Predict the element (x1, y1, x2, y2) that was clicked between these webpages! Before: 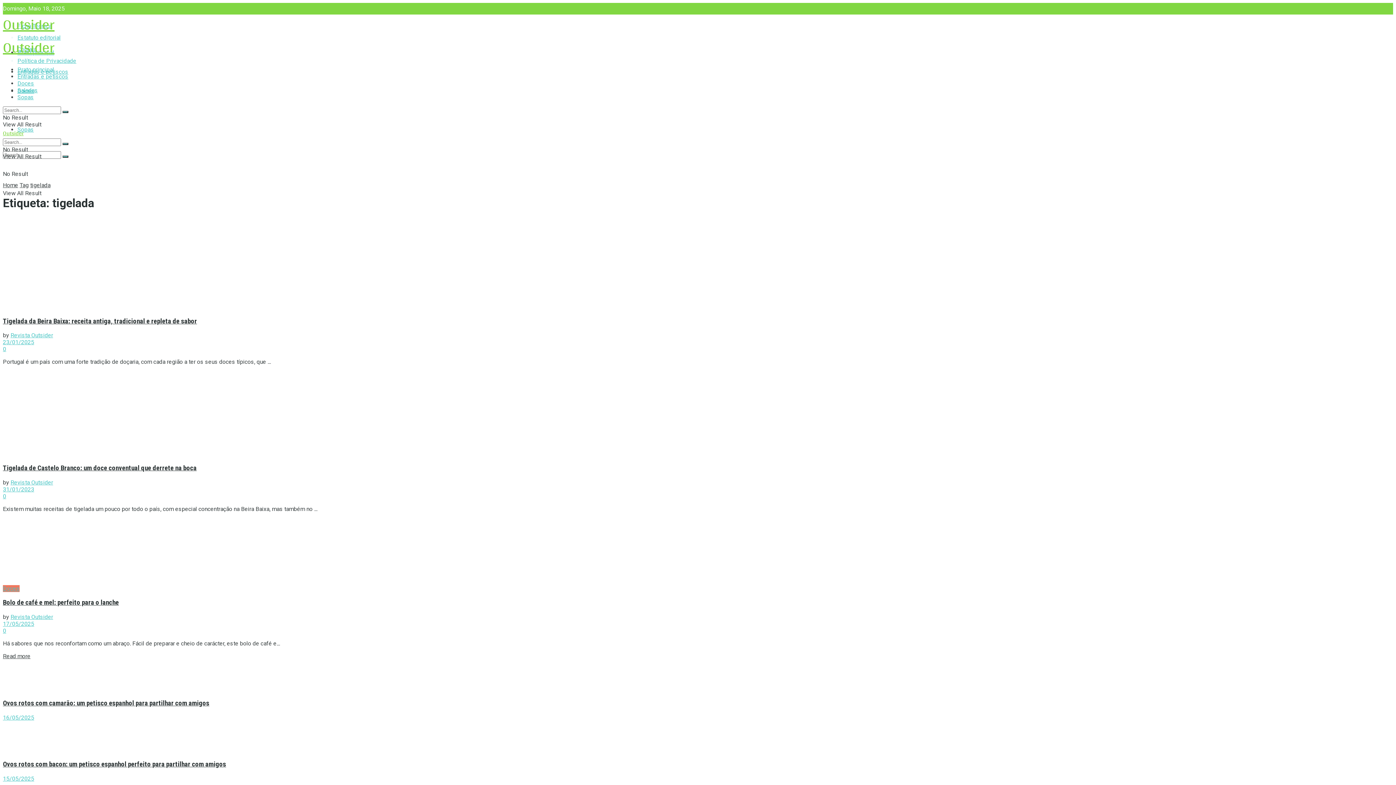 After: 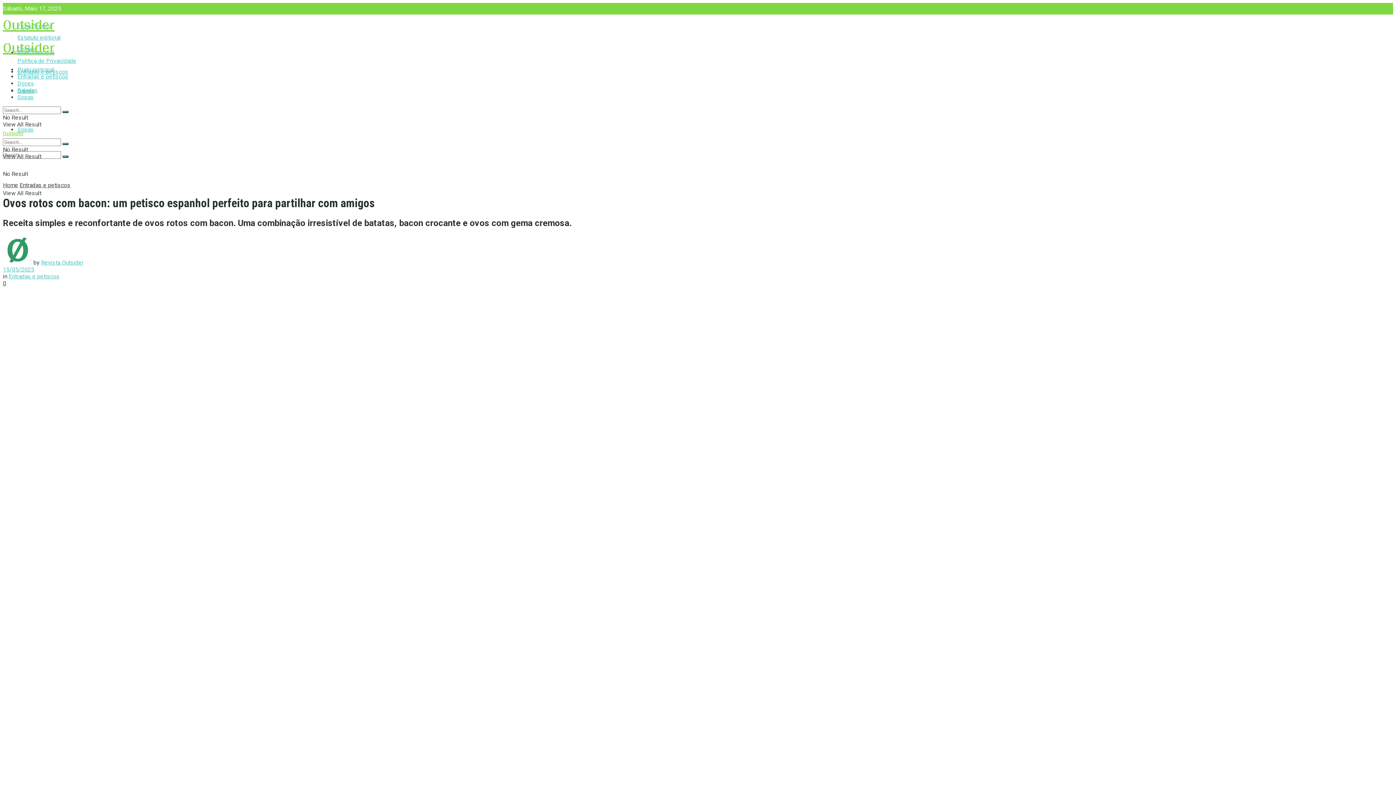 Action: label: Read article: Ovos rotos com bacon: um petisco espanhol perfeito para partilhar com amigos bbox: (2, 721, 1393, 754)